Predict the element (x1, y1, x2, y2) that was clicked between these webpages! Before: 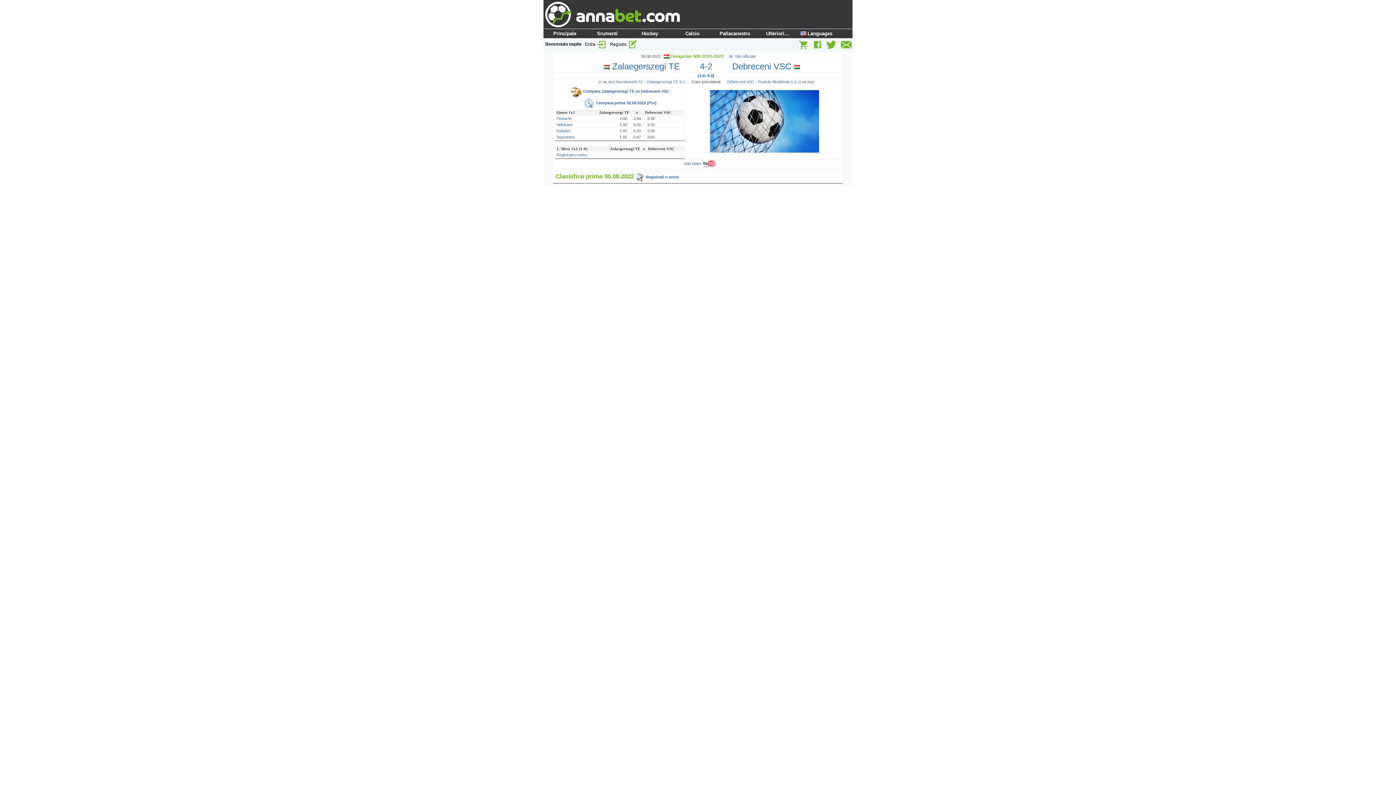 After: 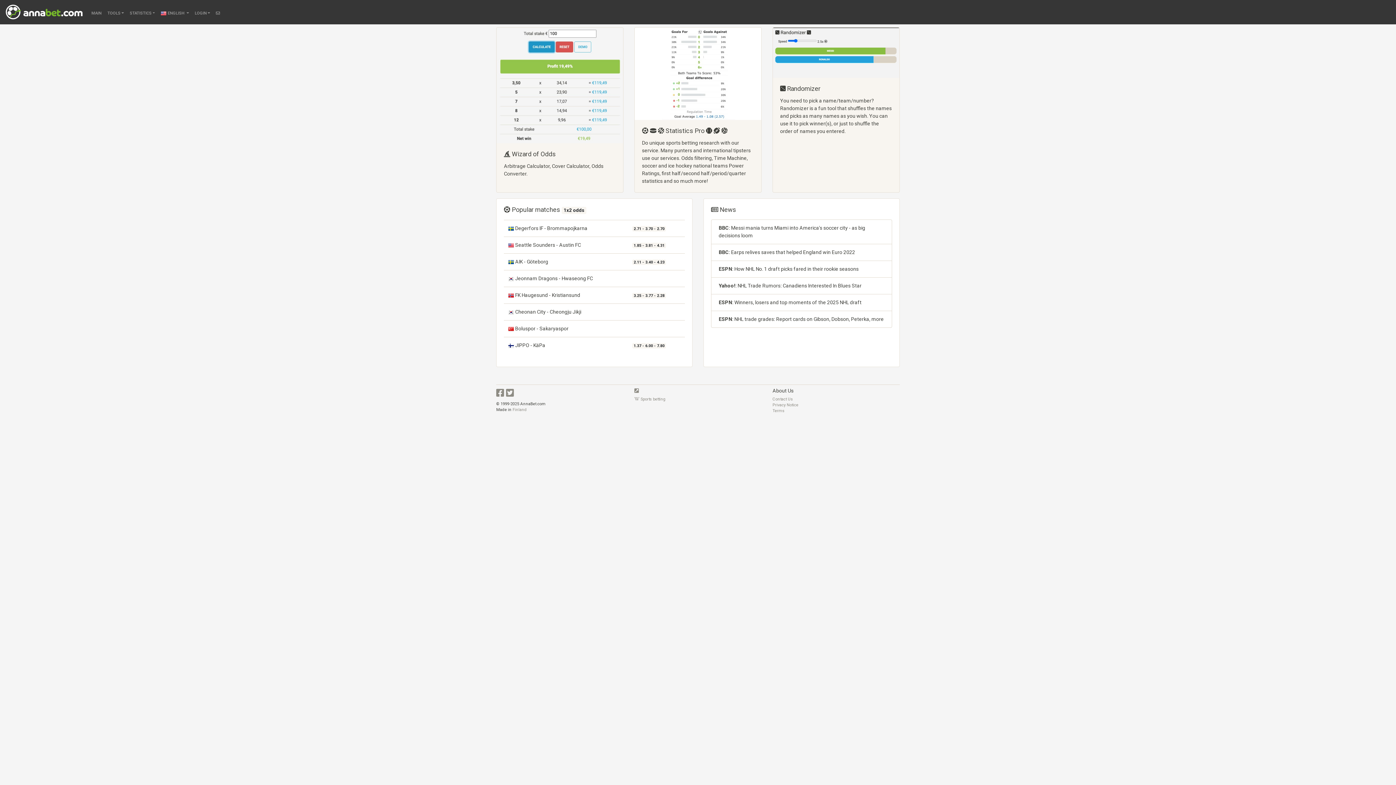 Action: bbox: (543, 22, 680, 28)